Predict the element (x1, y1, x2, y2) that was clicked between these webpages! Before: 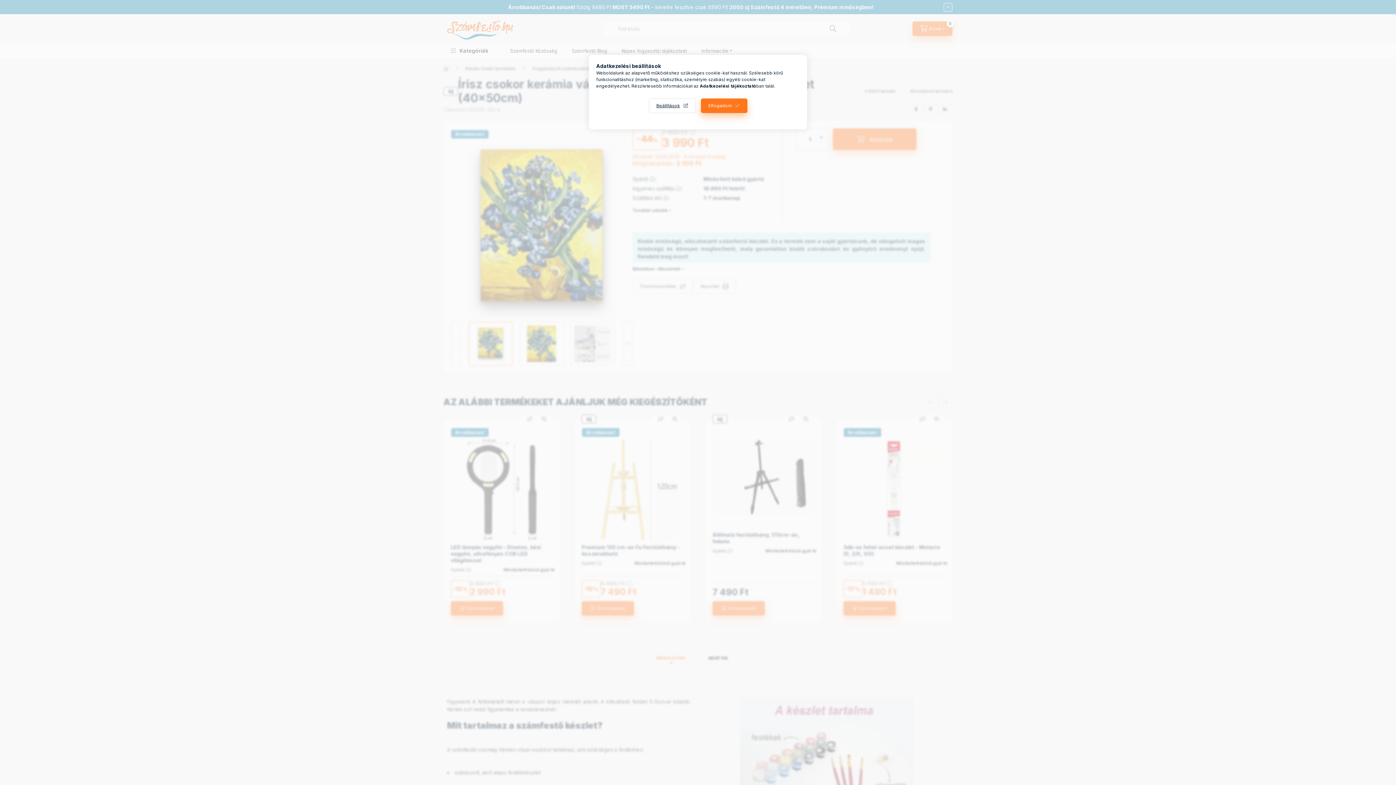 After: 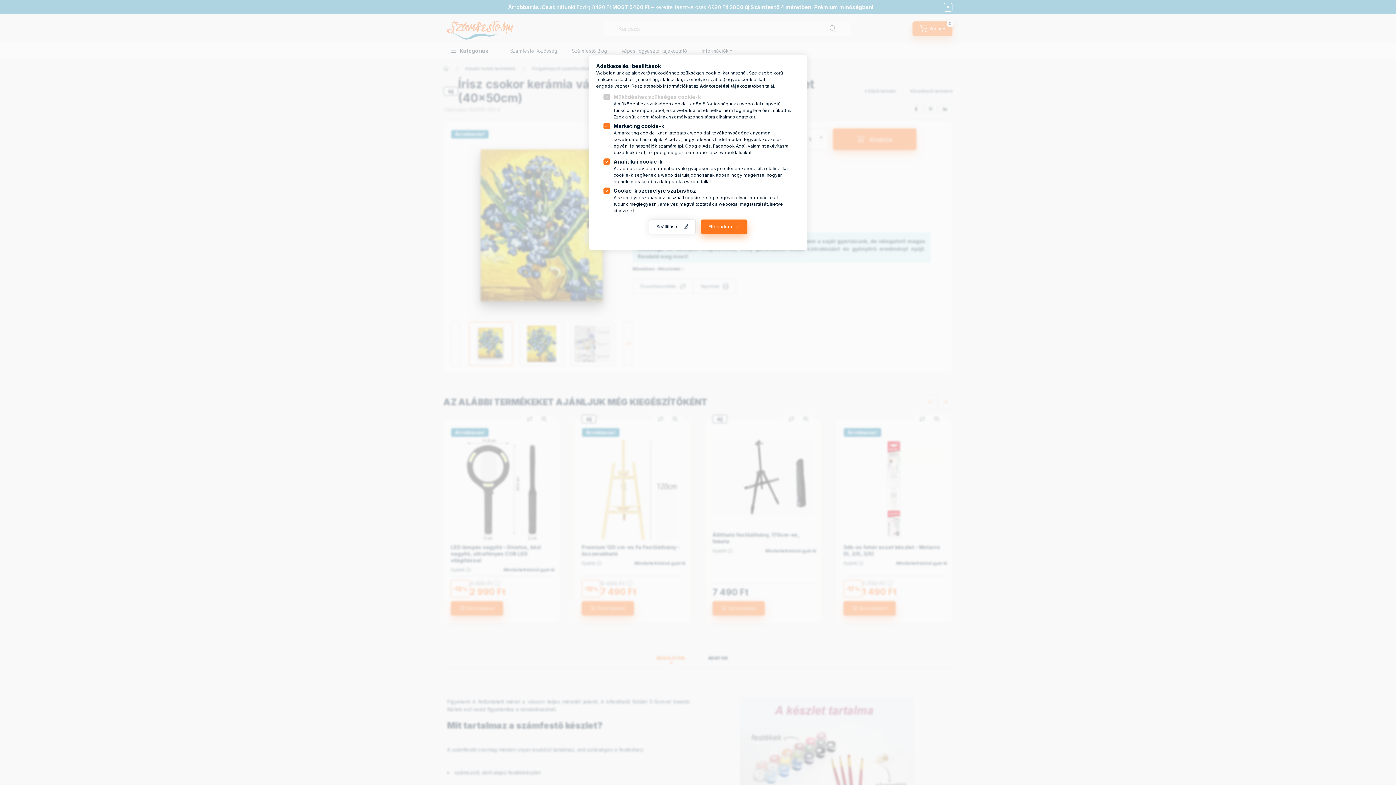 Action: bbox: (648, 98, 695, 113) label: Beállítások